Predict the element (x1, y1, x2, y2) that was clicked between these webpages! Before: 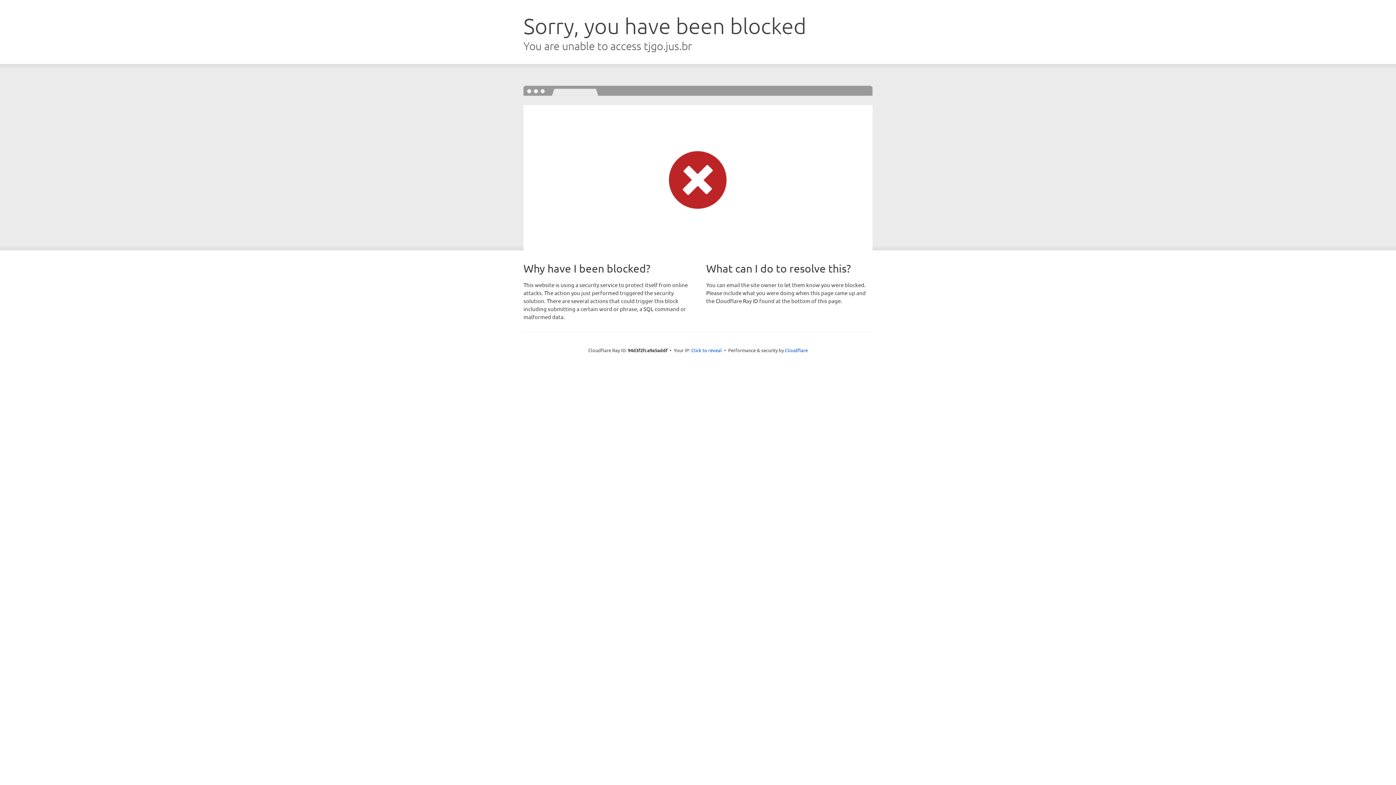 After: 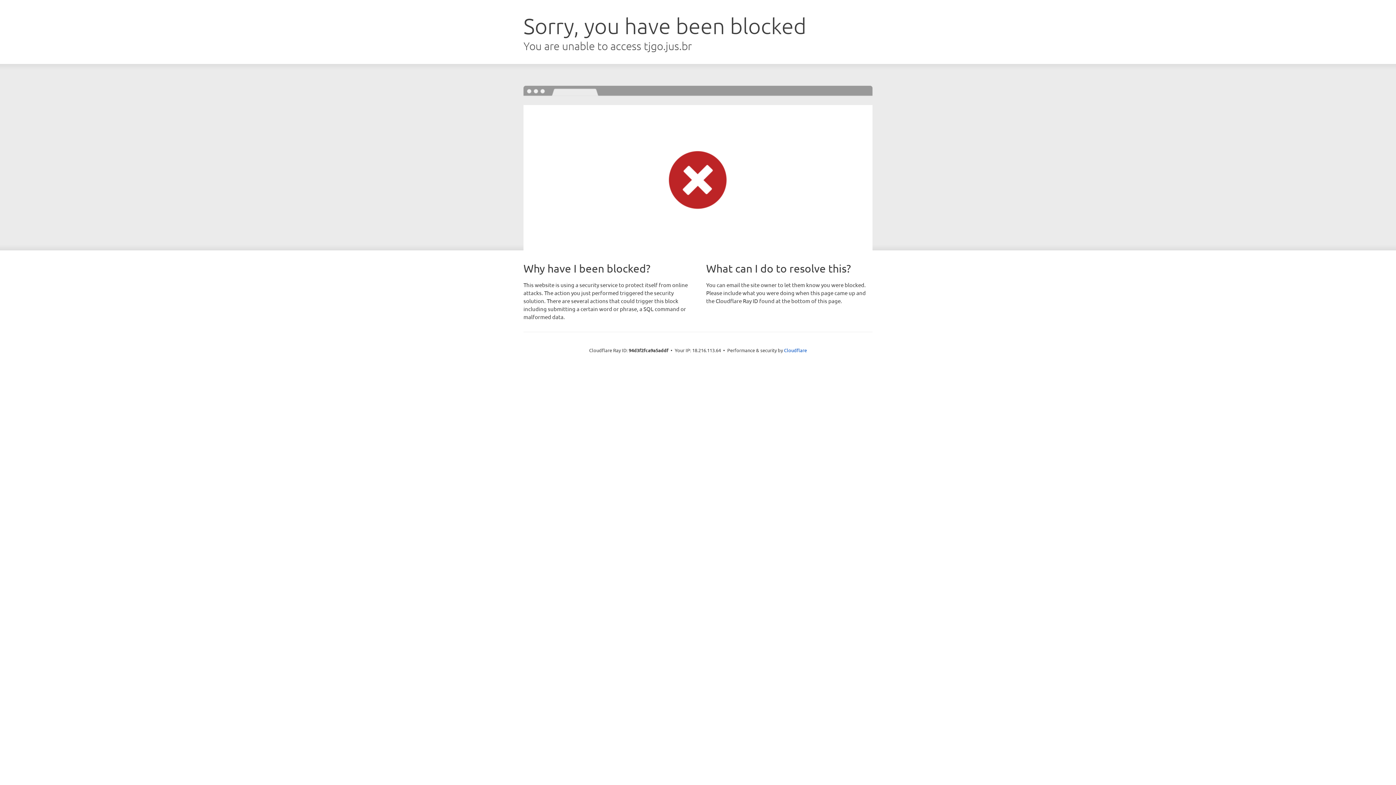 Action: bbox: (691, 346, 722, 353) label: Click to reveal